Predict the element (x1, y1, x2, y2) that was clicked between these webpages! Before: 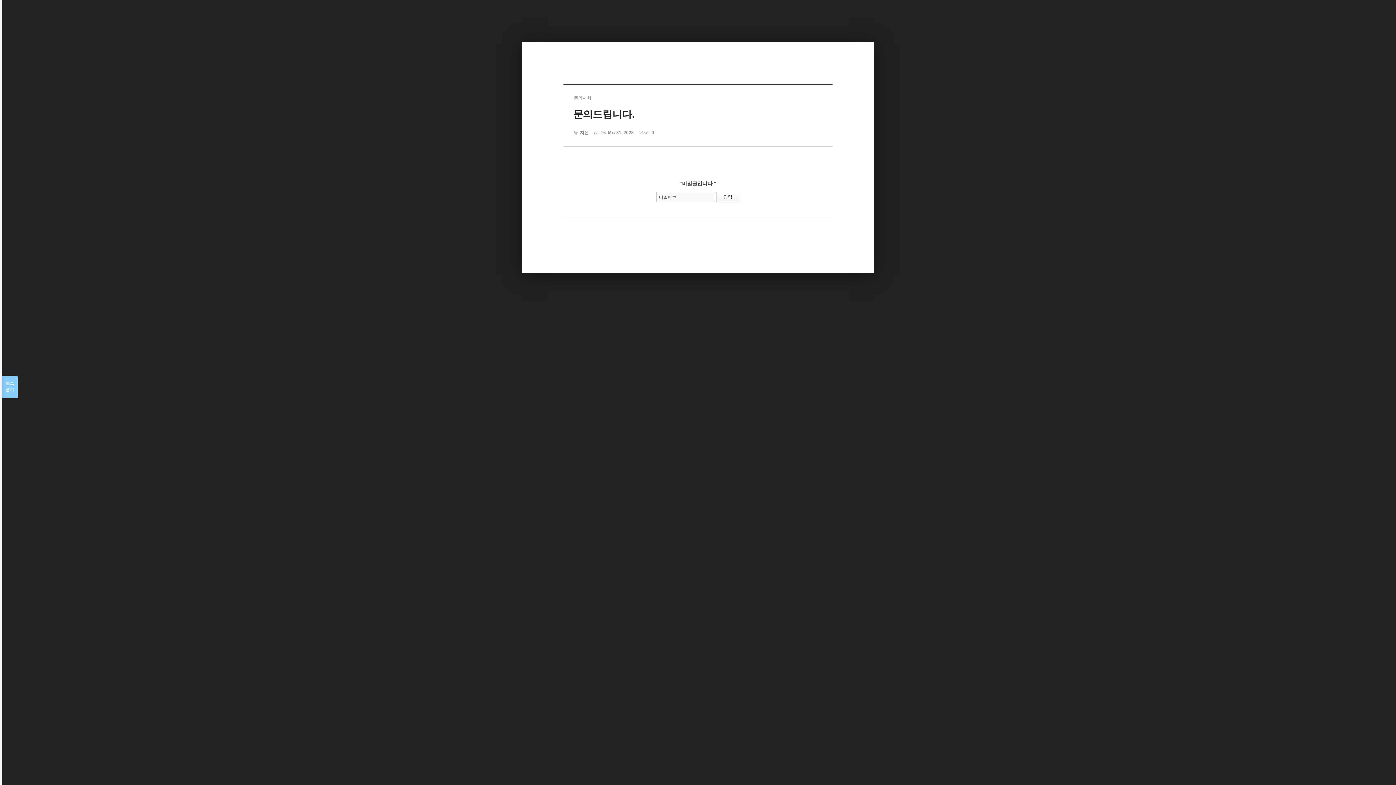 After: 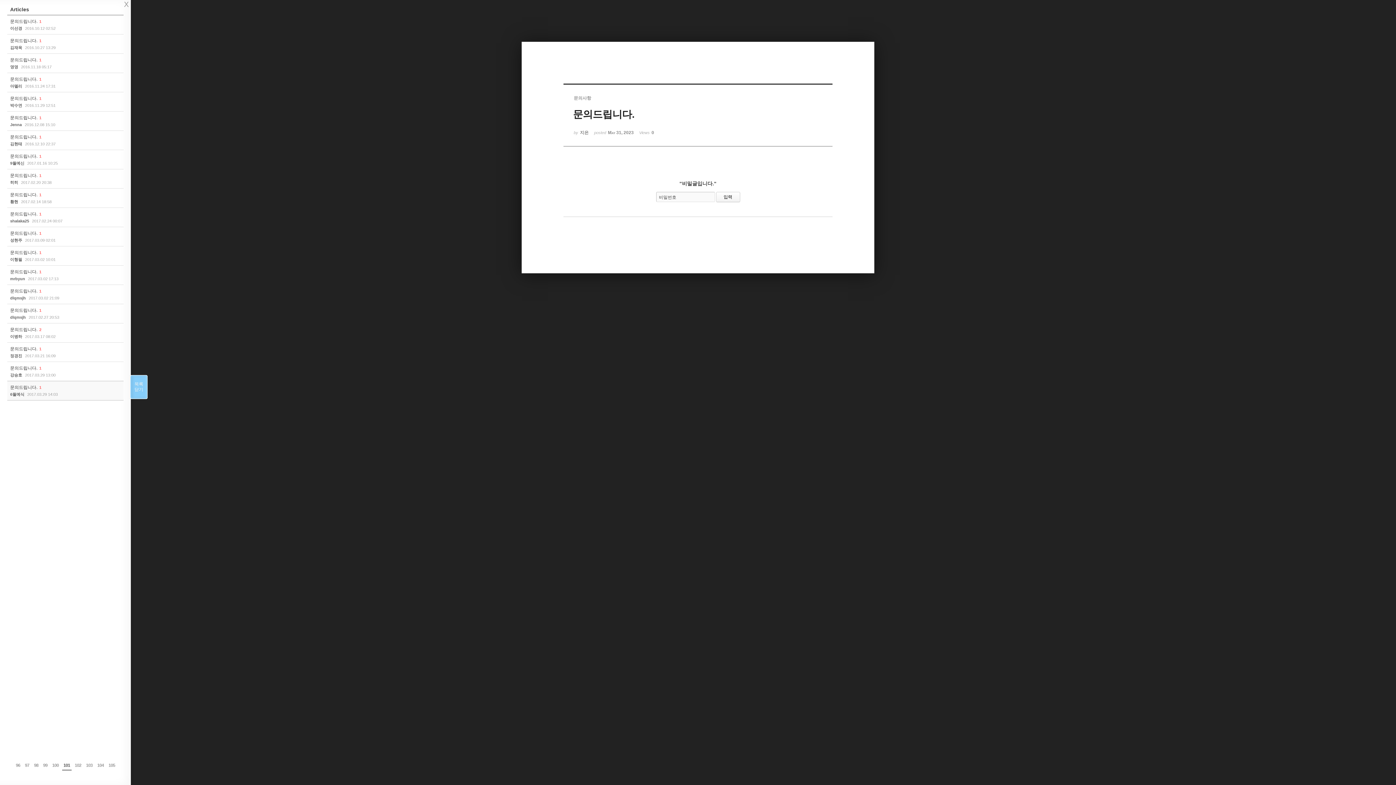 Action: bbox: (1, 376, 17, 398) label: 목록

열기